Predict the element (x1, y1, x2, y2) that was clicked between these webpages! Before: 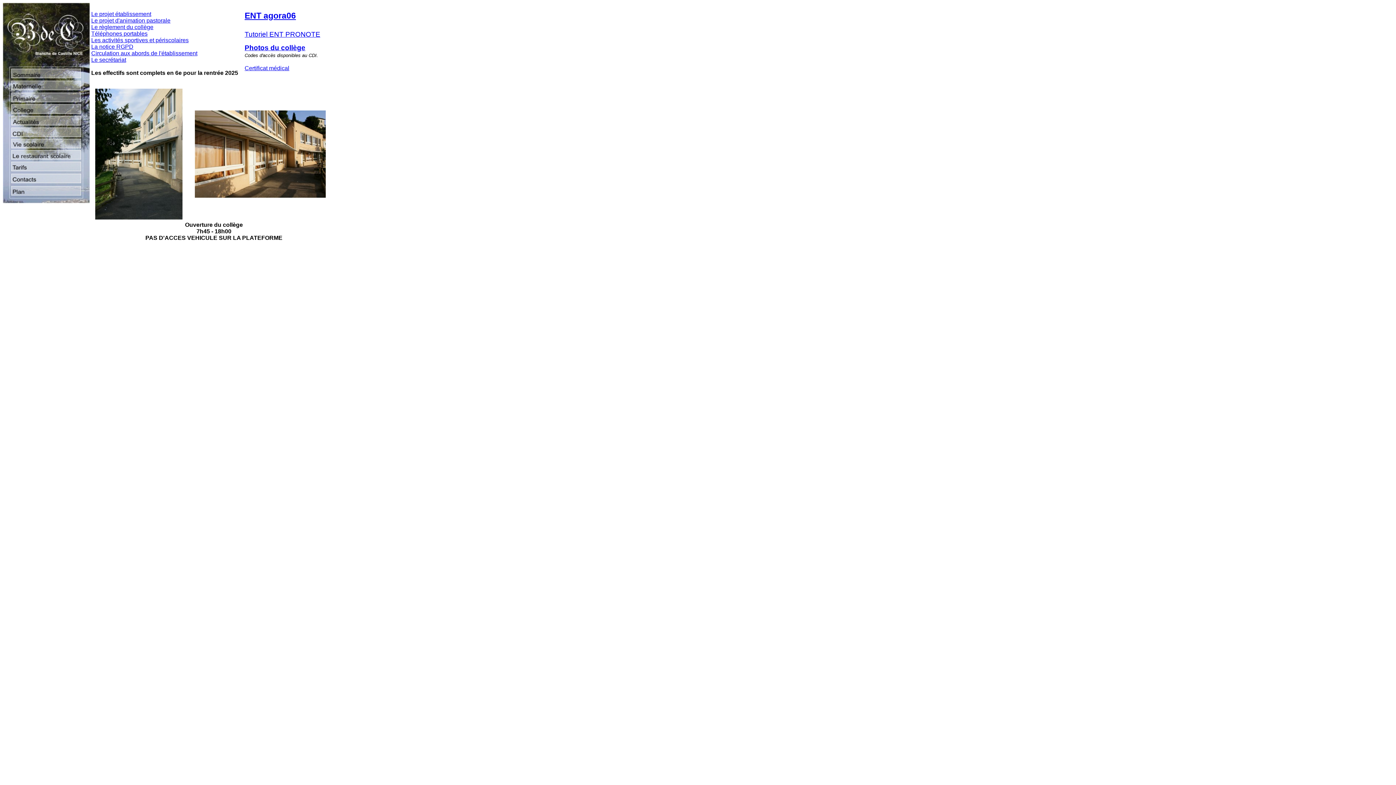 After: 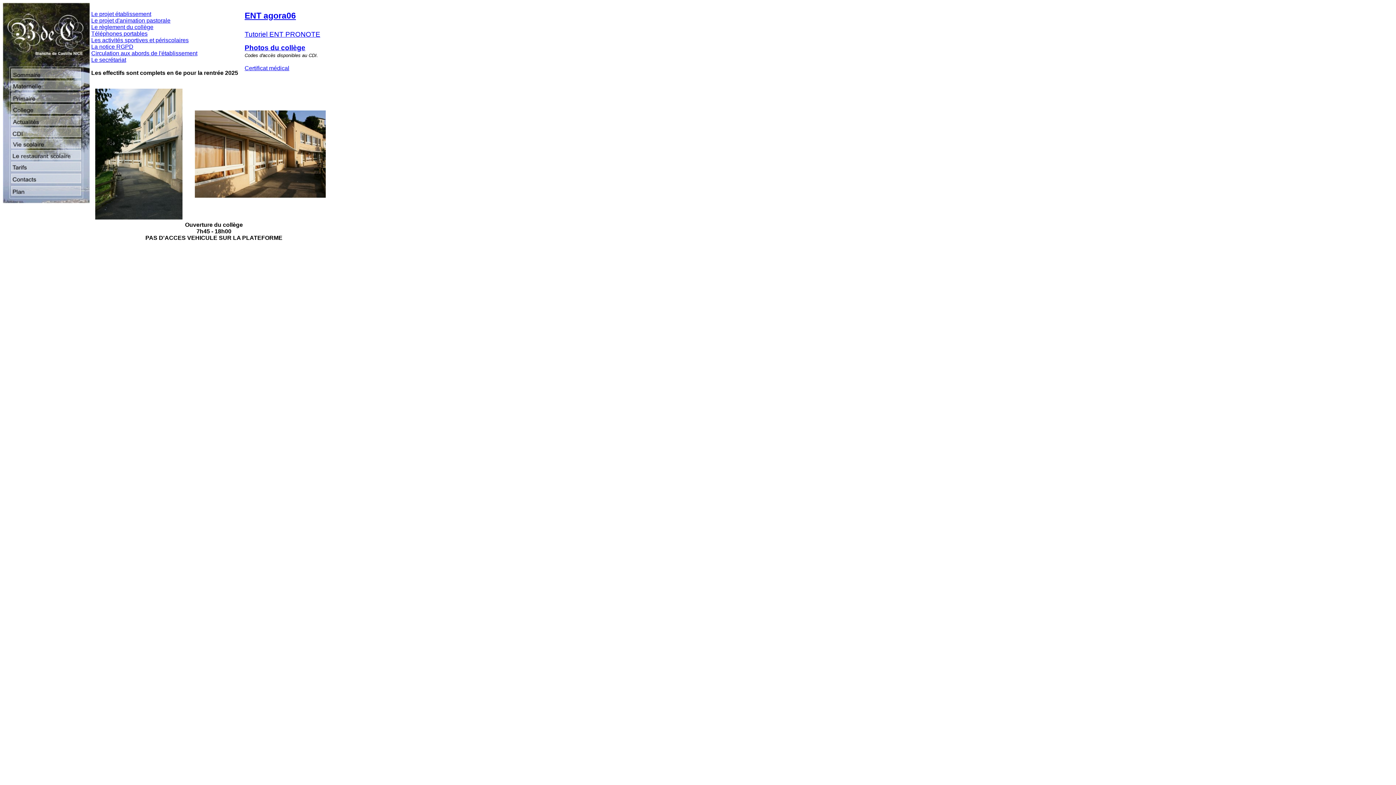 Action: bbox: (91, 50, 197, 56) label: Circulation aux abords de l'établissement